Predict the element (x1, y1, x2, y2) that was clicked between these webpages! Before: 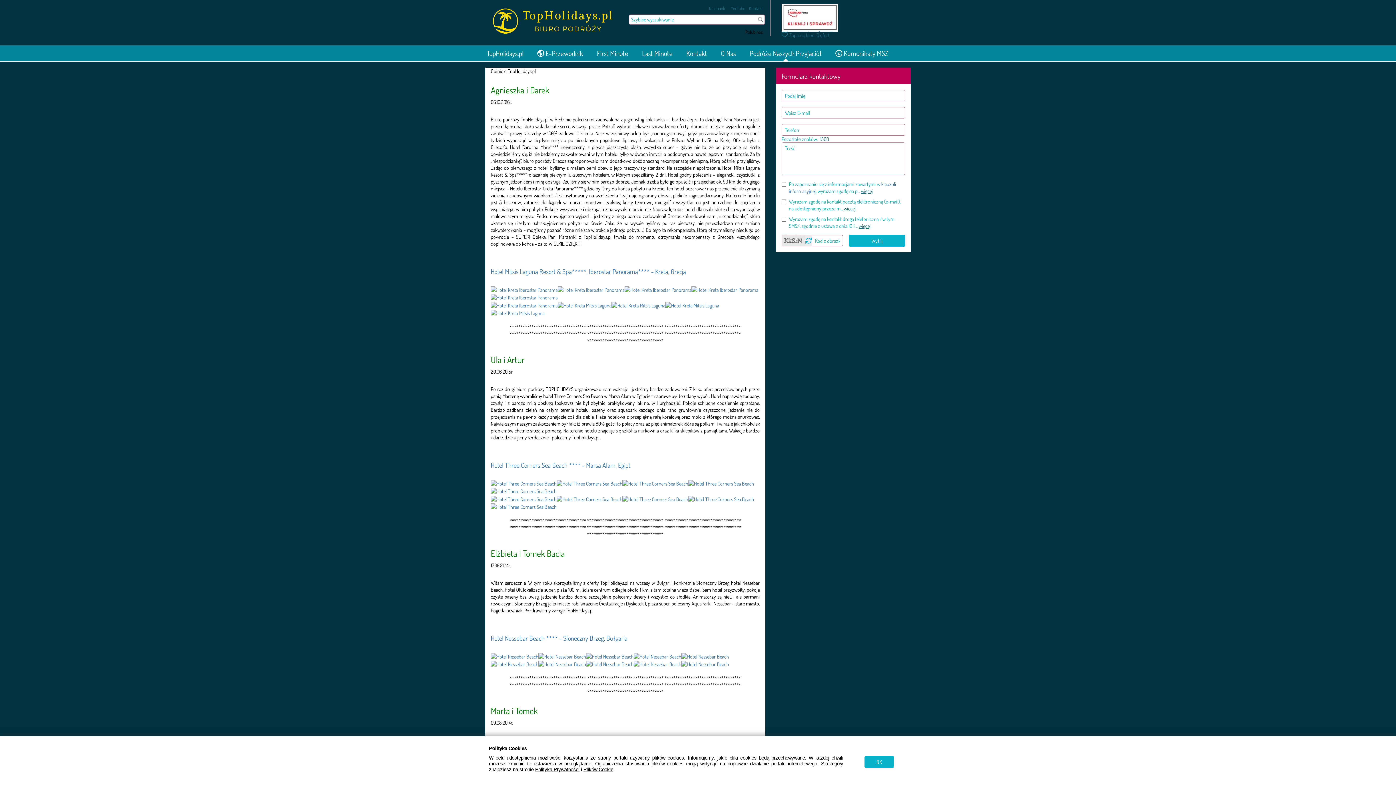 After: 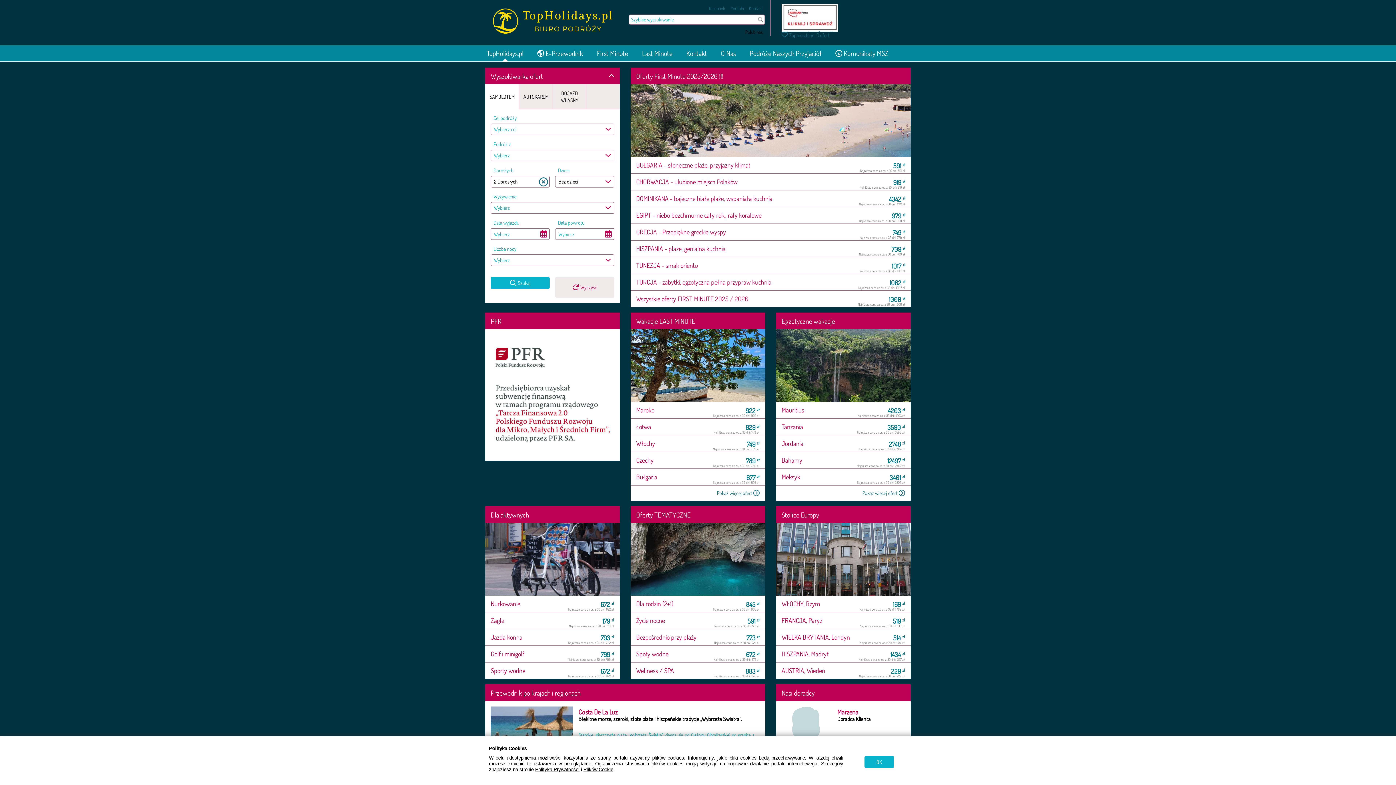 Action: bbox: (691, 286, 758, 292)